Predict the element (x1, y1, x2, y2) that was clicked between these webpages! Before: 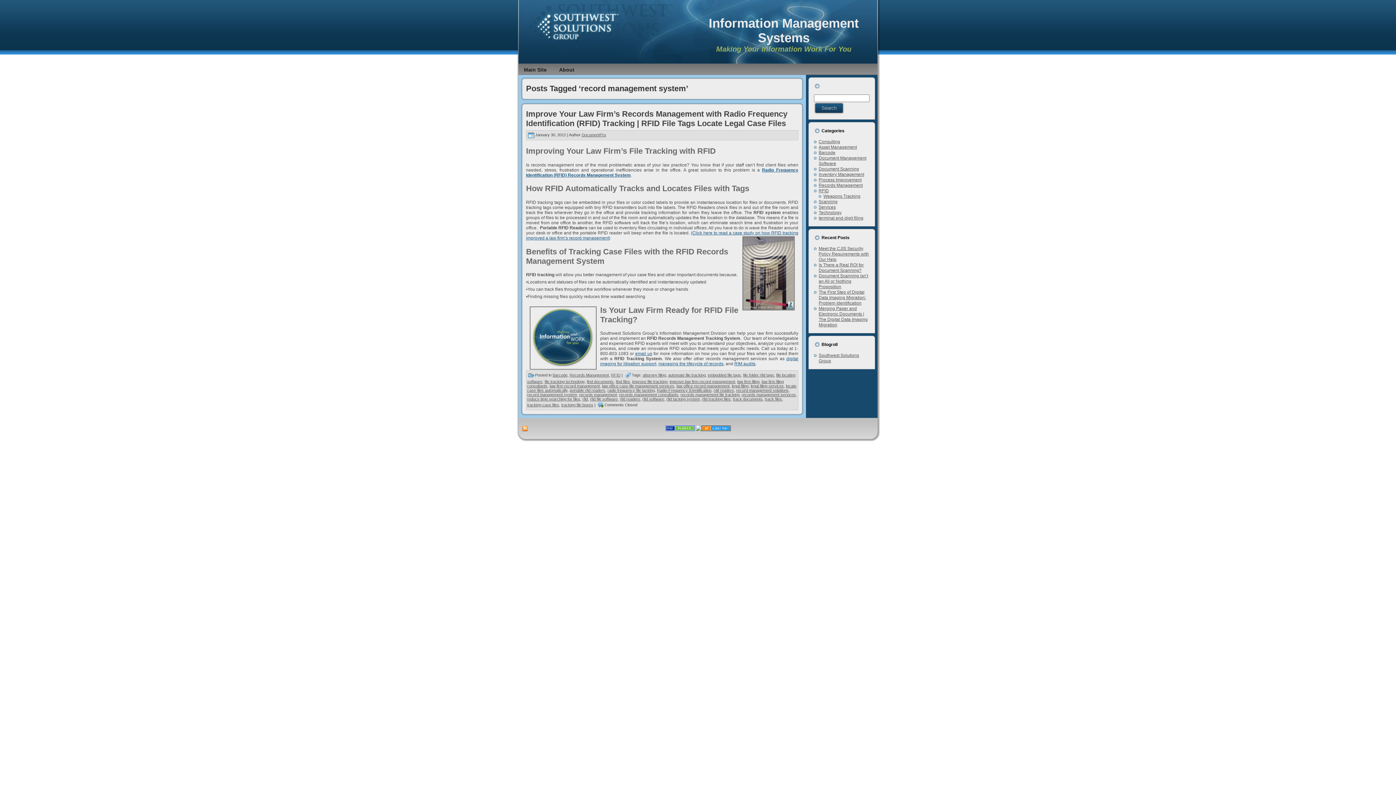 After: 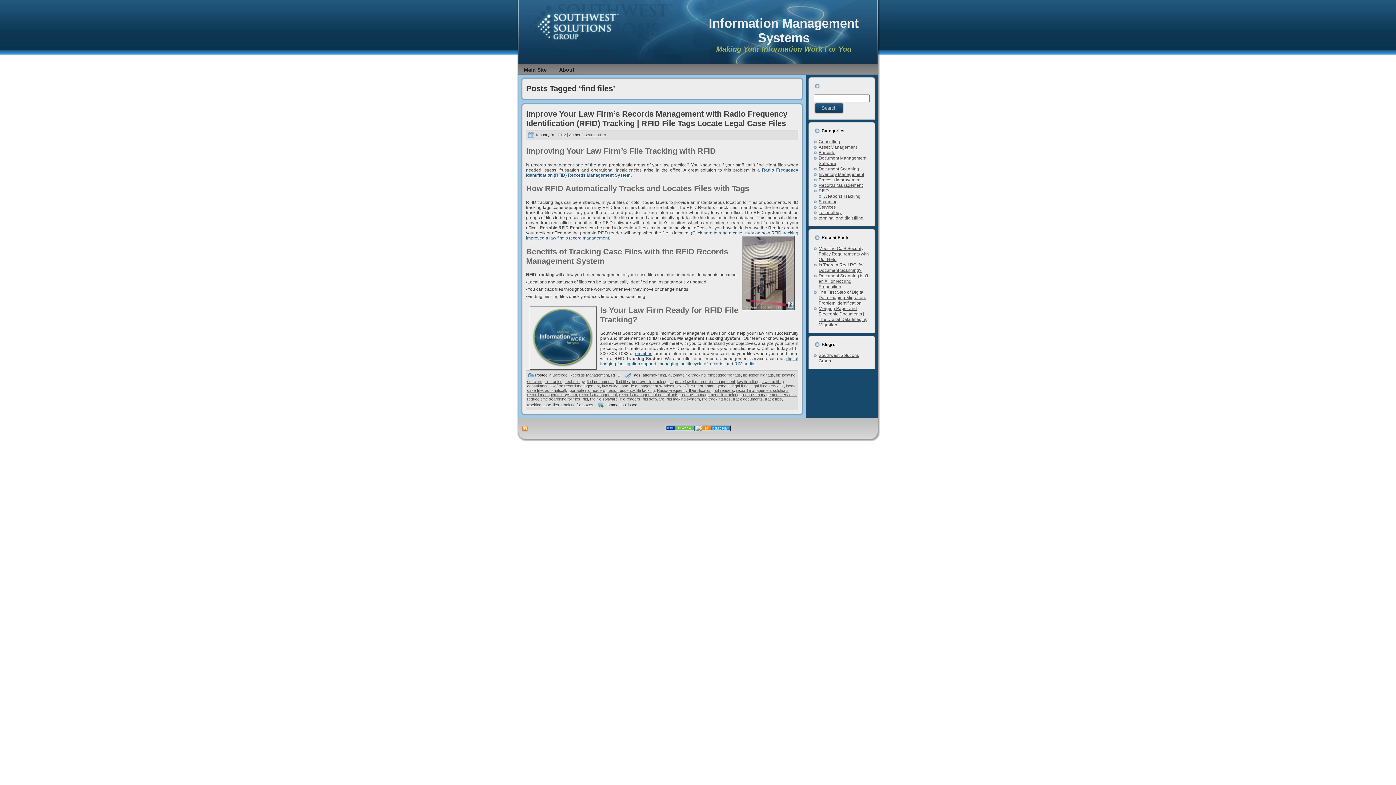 Action: bbox: (616, 379, 630, 383) label: find files